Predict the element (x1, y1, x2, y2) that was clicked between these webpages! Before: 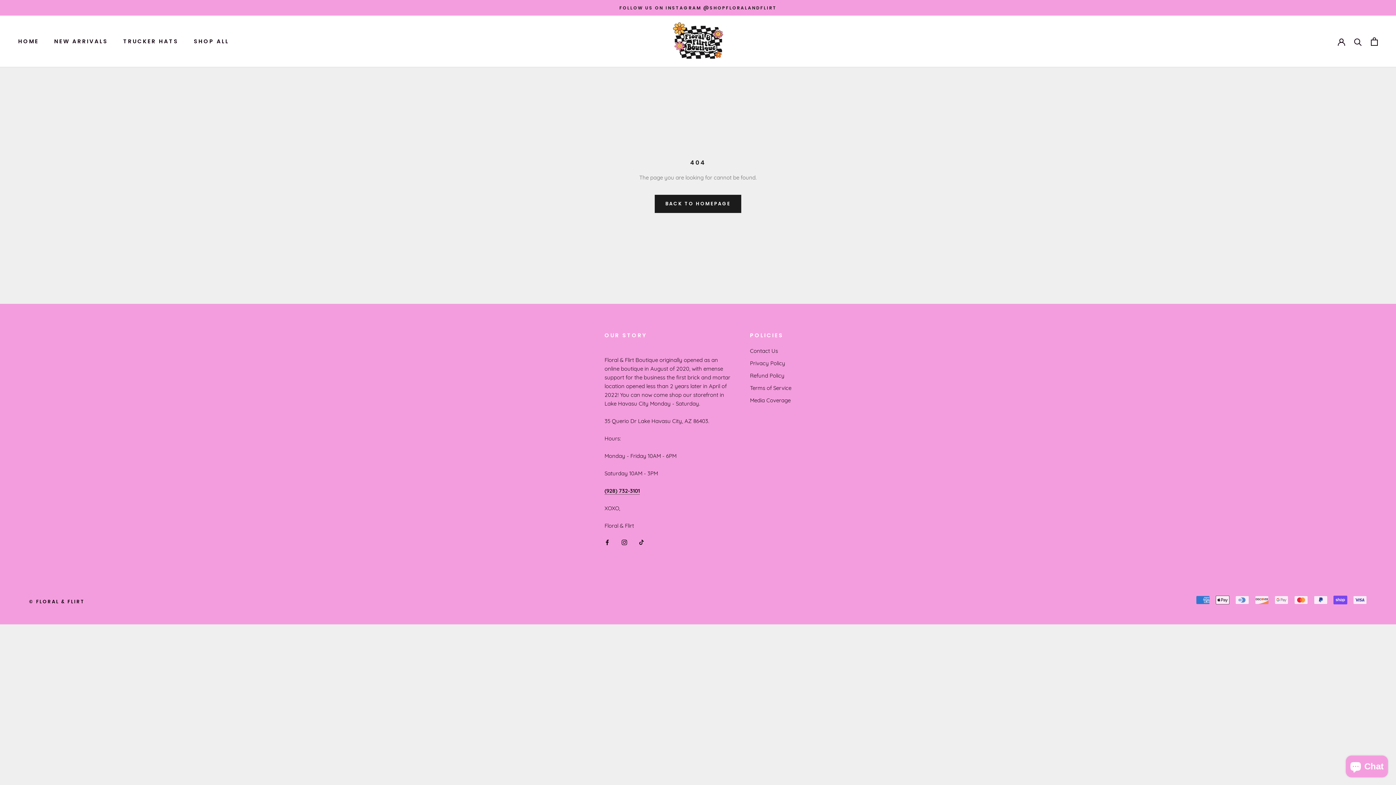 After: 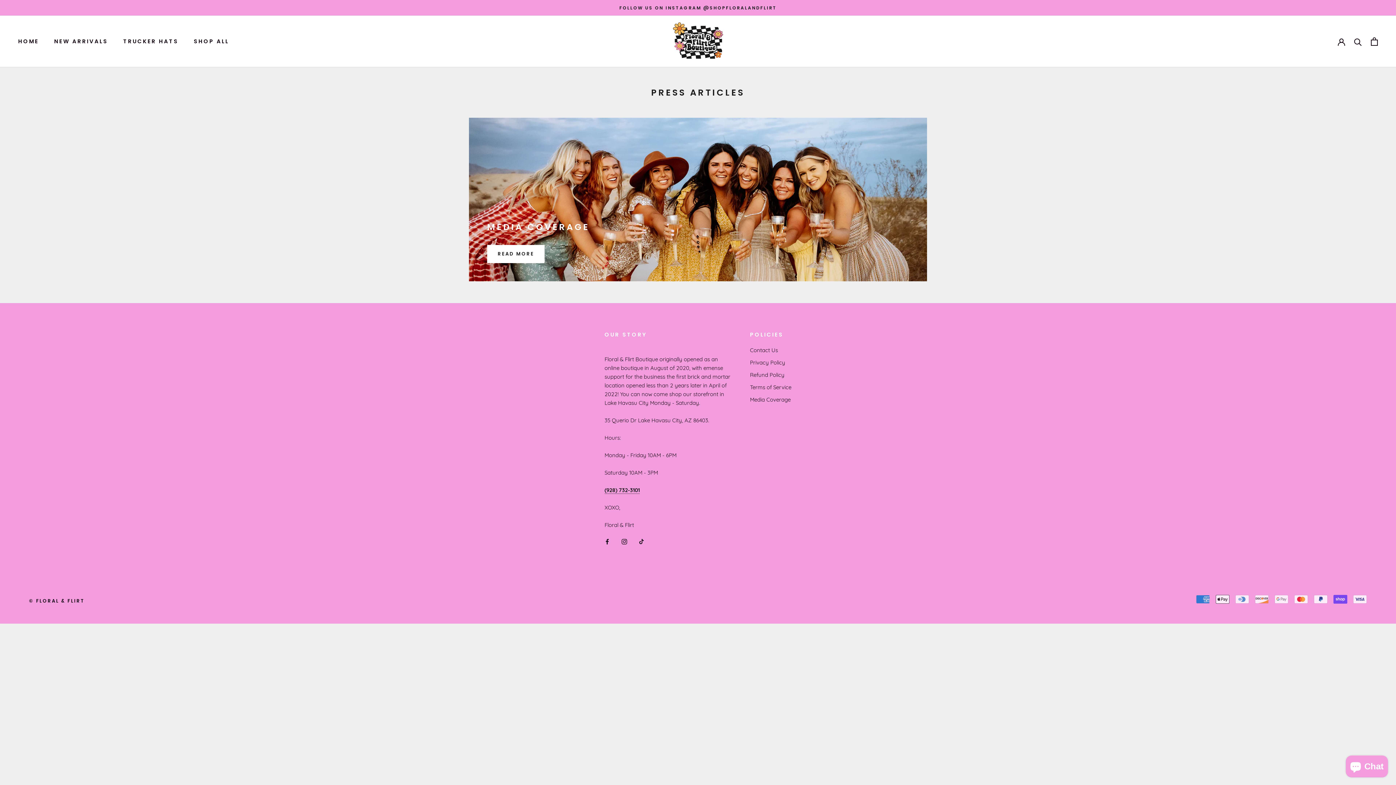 Action: bbox: (750, 396, 791, 404) label: Media Coverage